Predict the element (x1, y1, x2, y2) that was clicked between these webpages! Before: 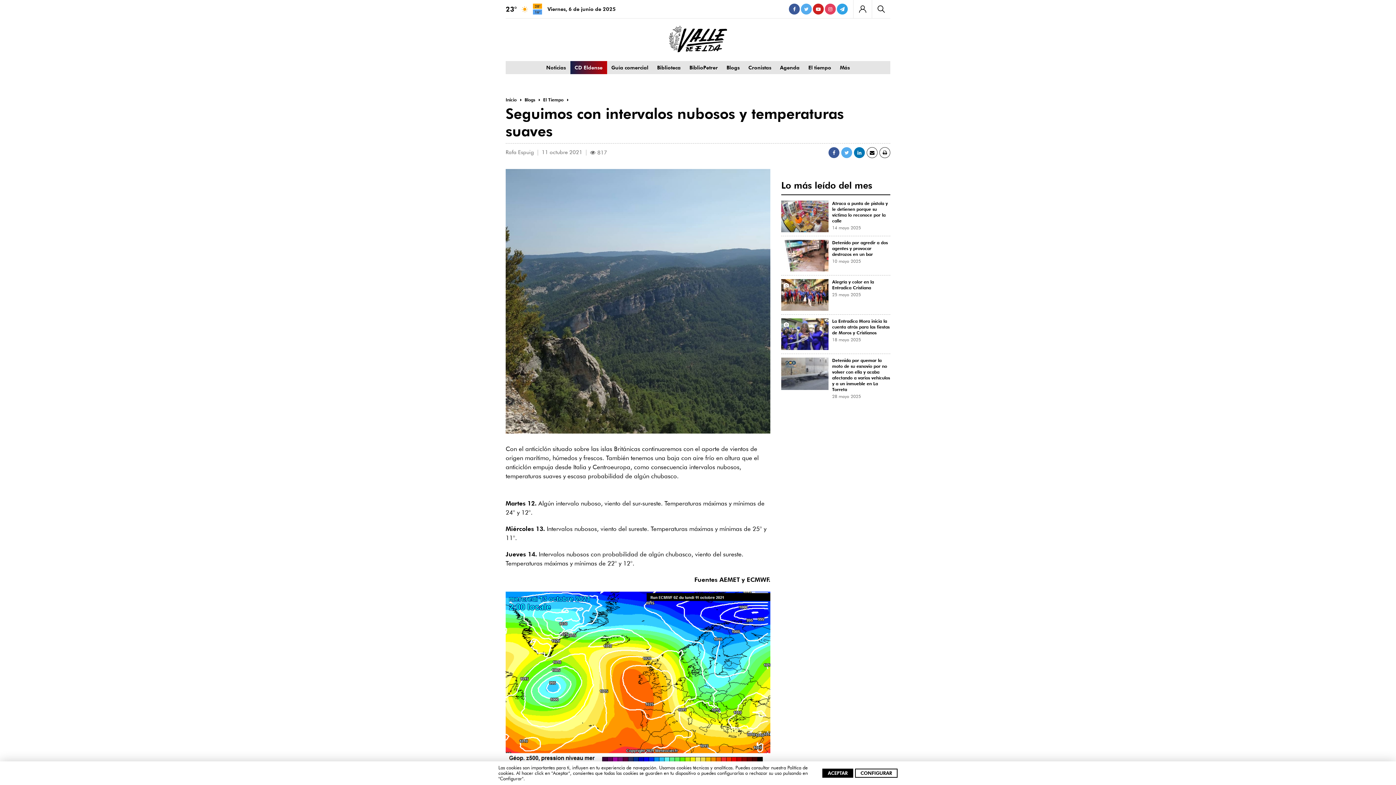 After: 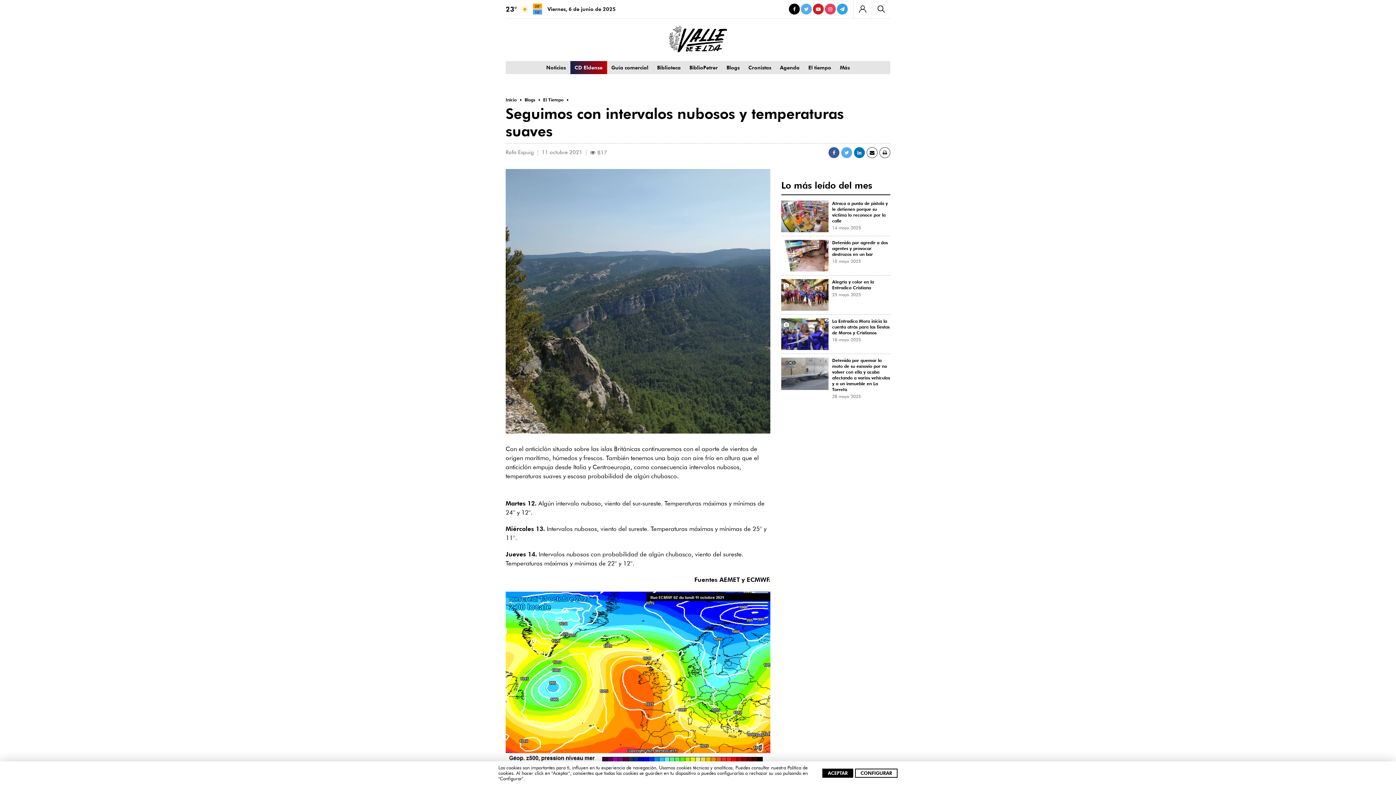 Action: label: Facebook bbox: (789, 3, 800, 14)